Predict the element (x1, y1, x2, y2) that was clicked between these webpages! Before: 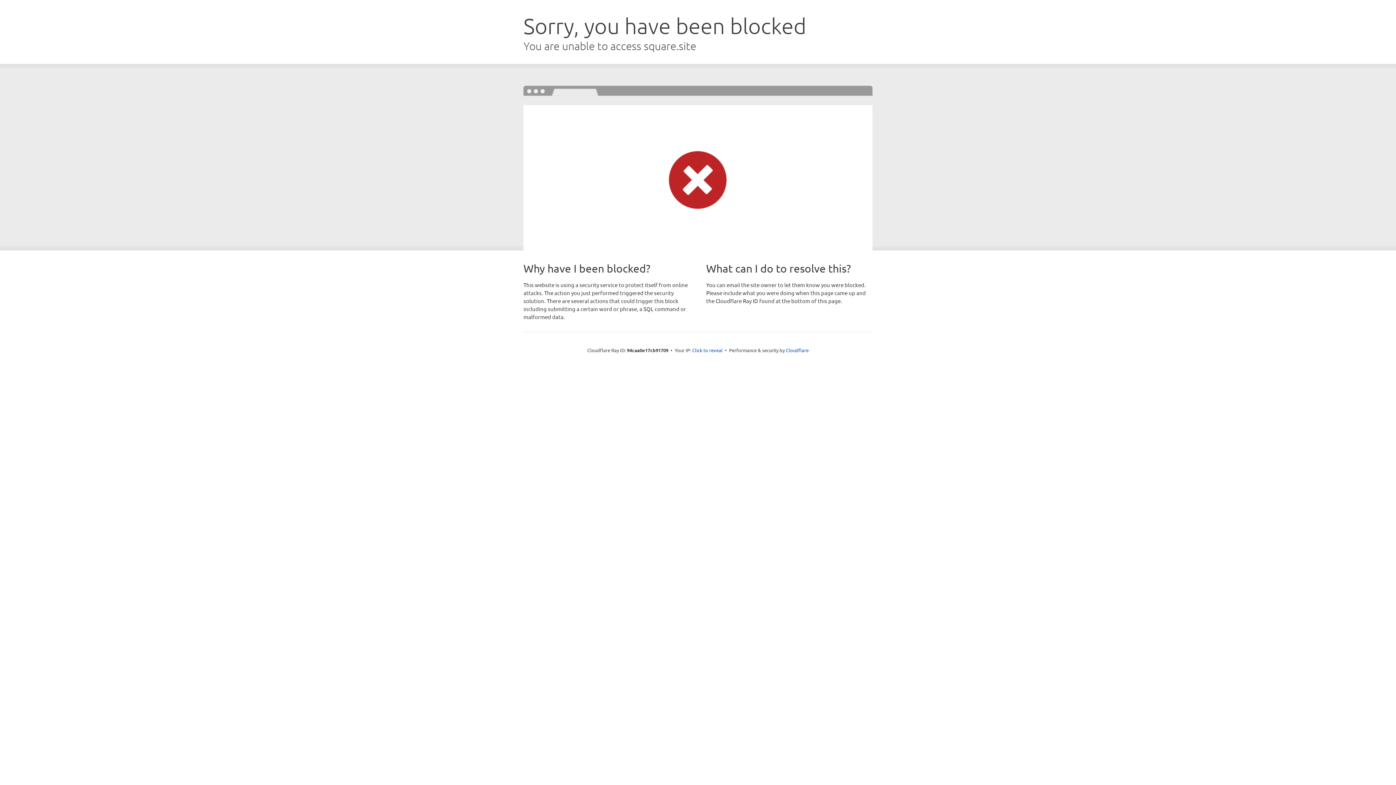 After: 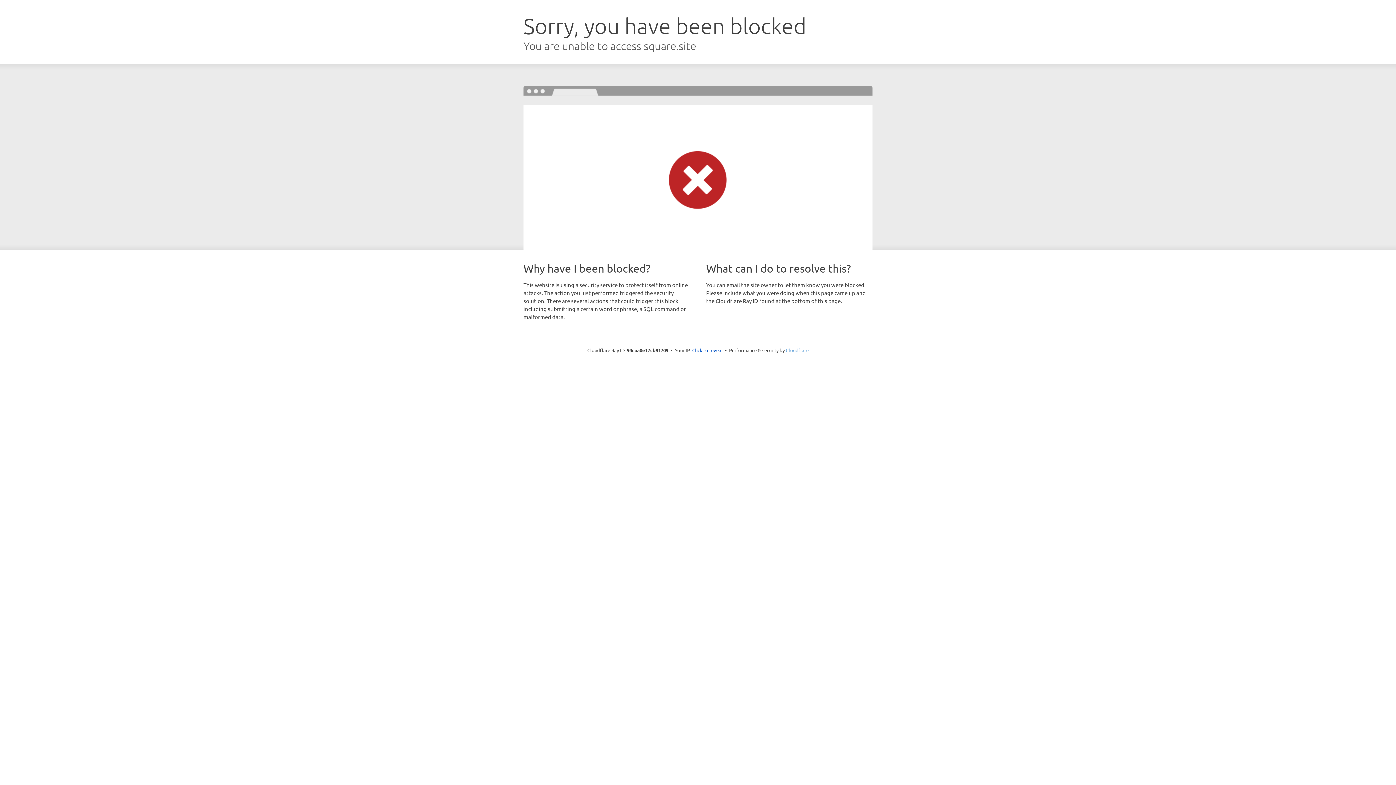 Action: label: Cloudflare bbox: (786, 347, 808, 353)